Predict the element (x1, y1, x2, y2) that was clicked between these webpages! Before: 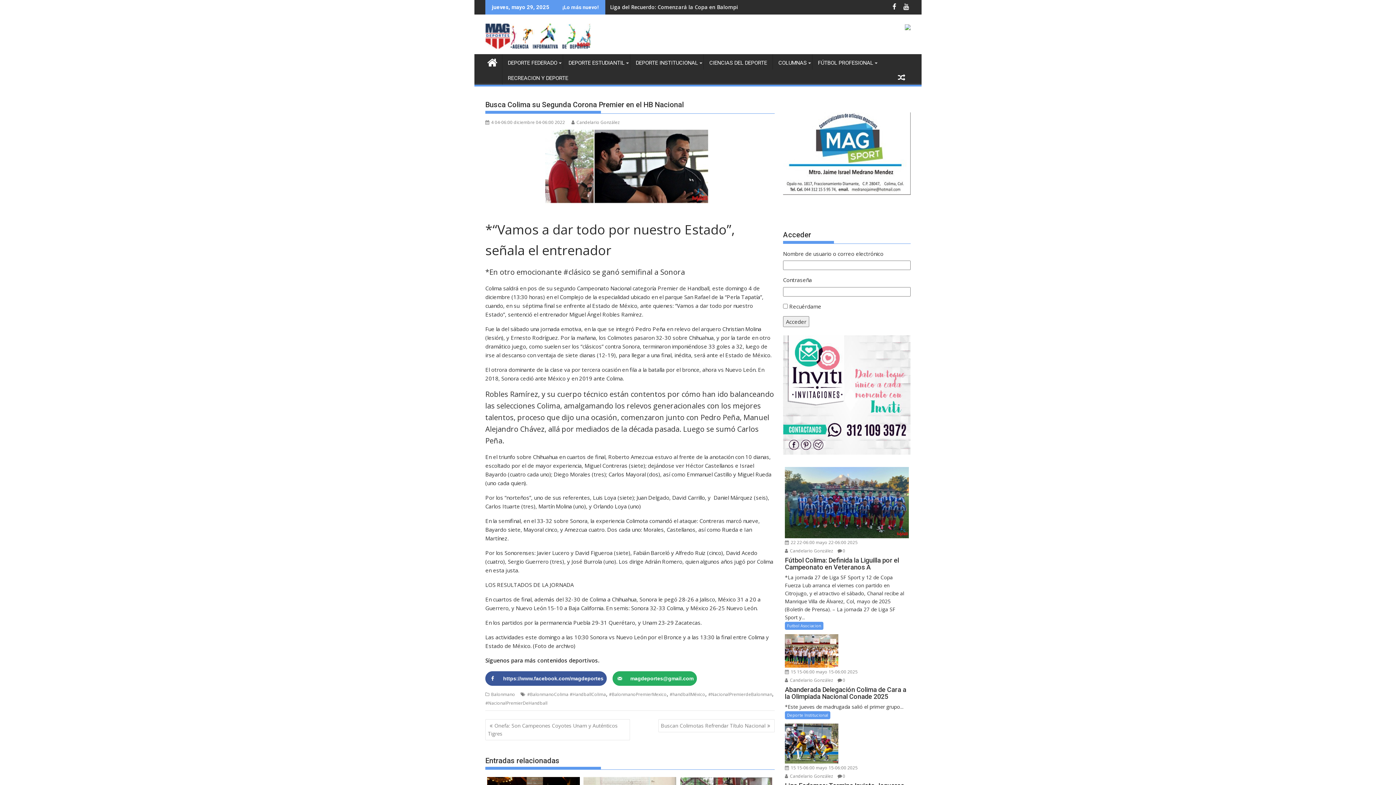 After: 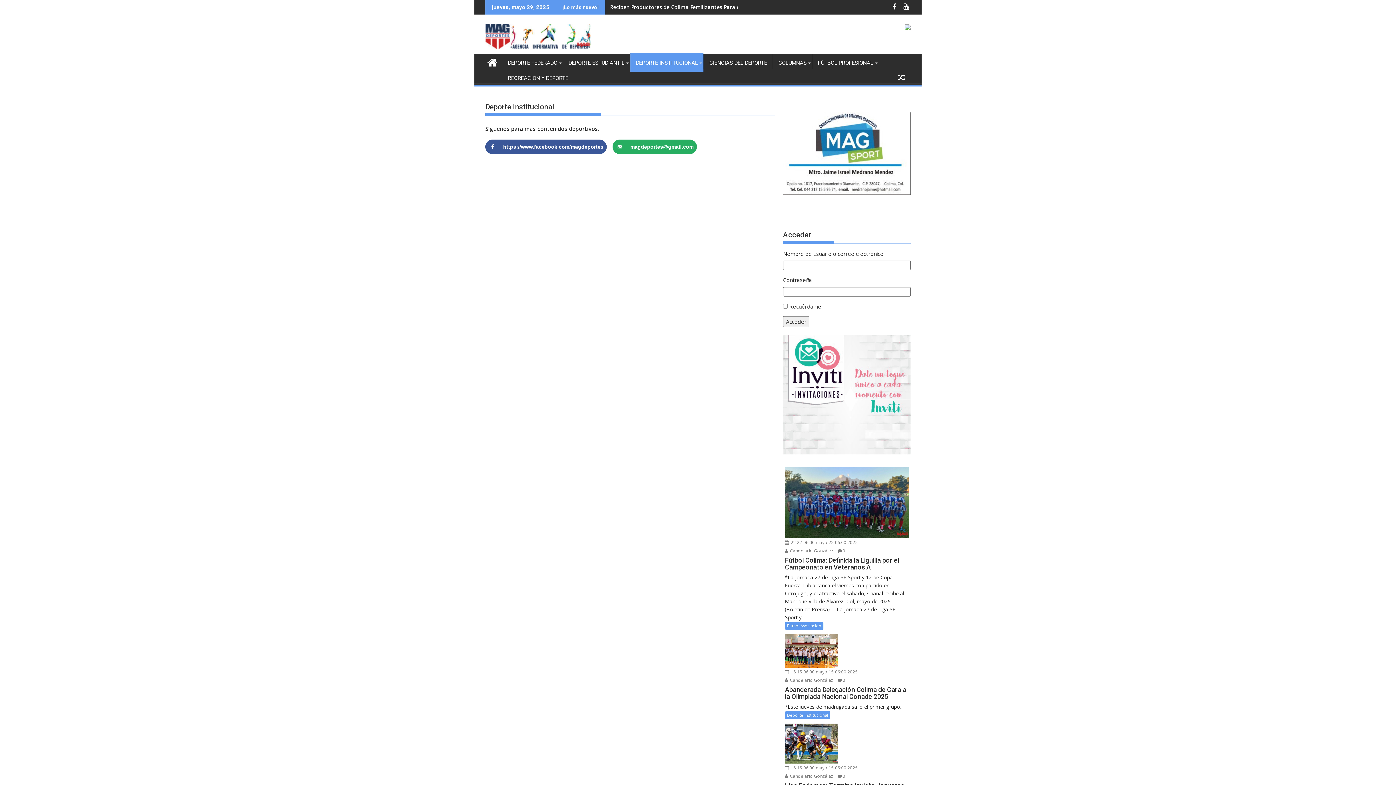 Action: bbox: (630, 54, 703, 71) label: DEPORTE INSTITUCIONAL